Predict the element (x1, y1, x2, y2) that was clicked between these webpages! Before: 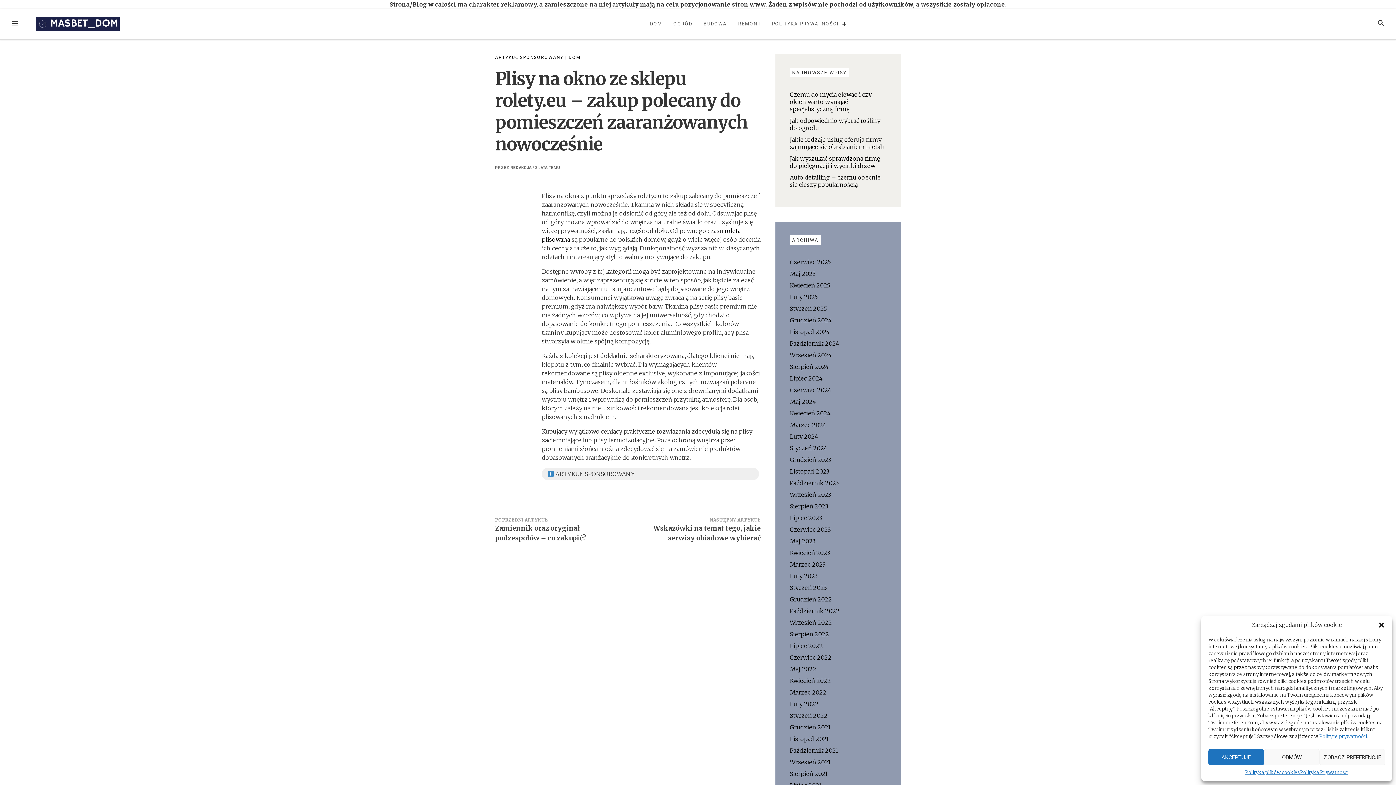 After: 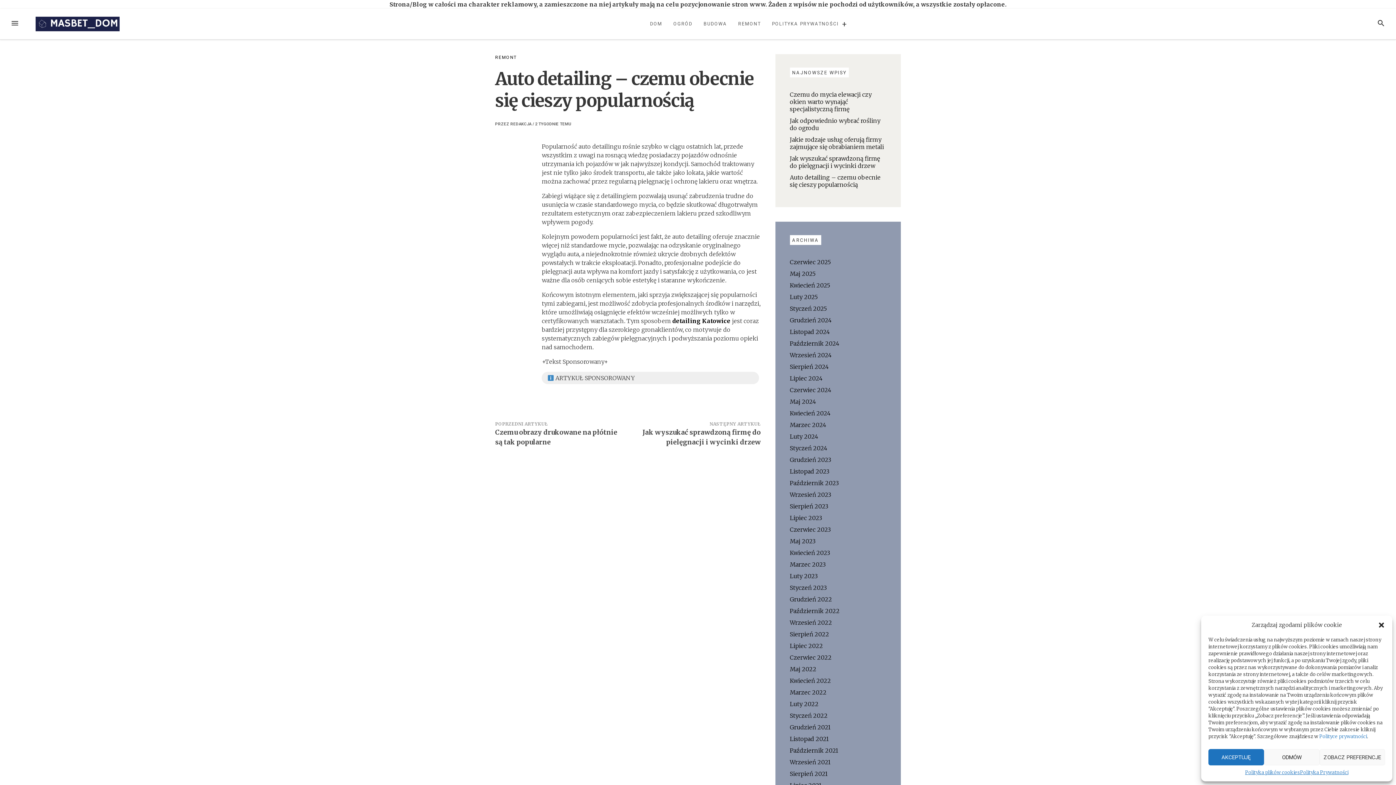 Action: label: Auto detailing – czemu obecnie się cieszy popularnością bbox: (790, 173, 880, 188)